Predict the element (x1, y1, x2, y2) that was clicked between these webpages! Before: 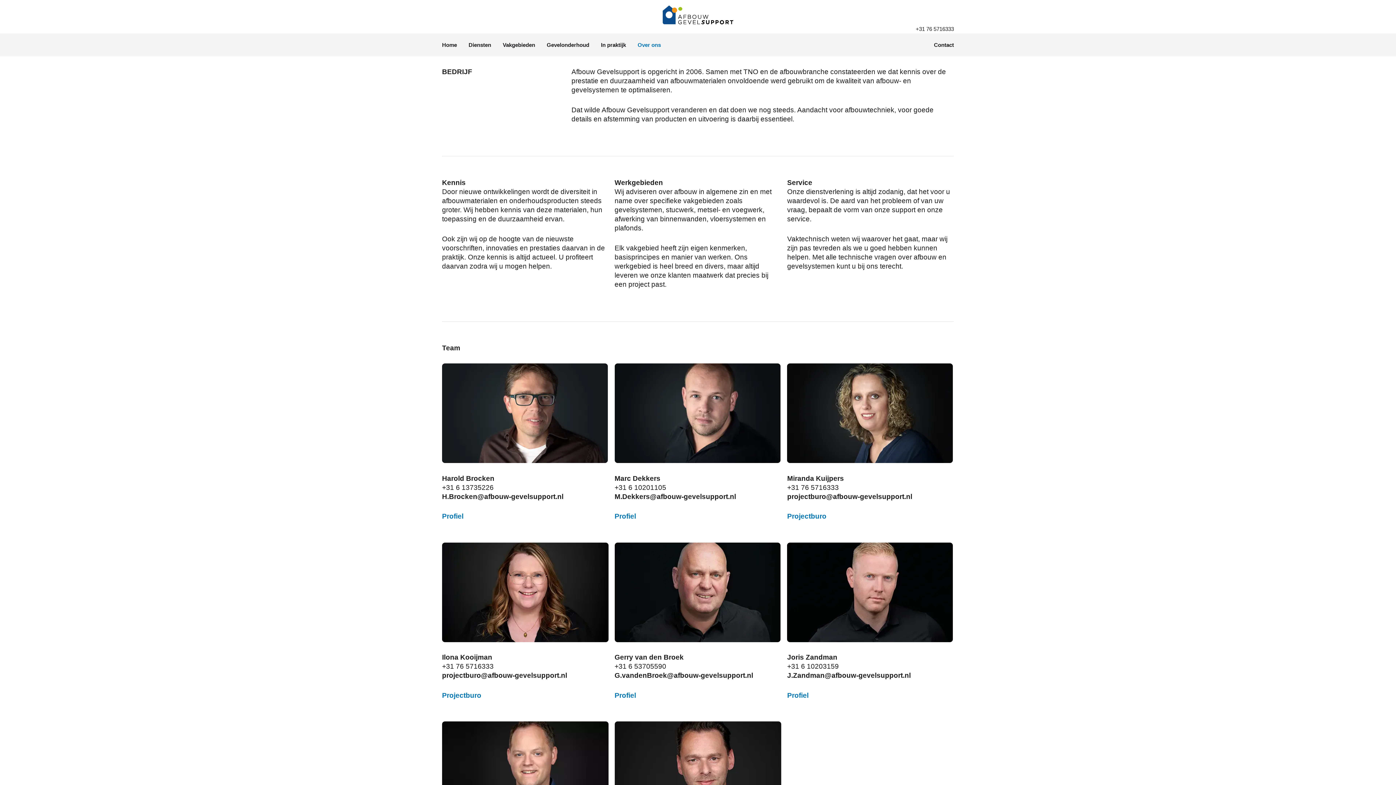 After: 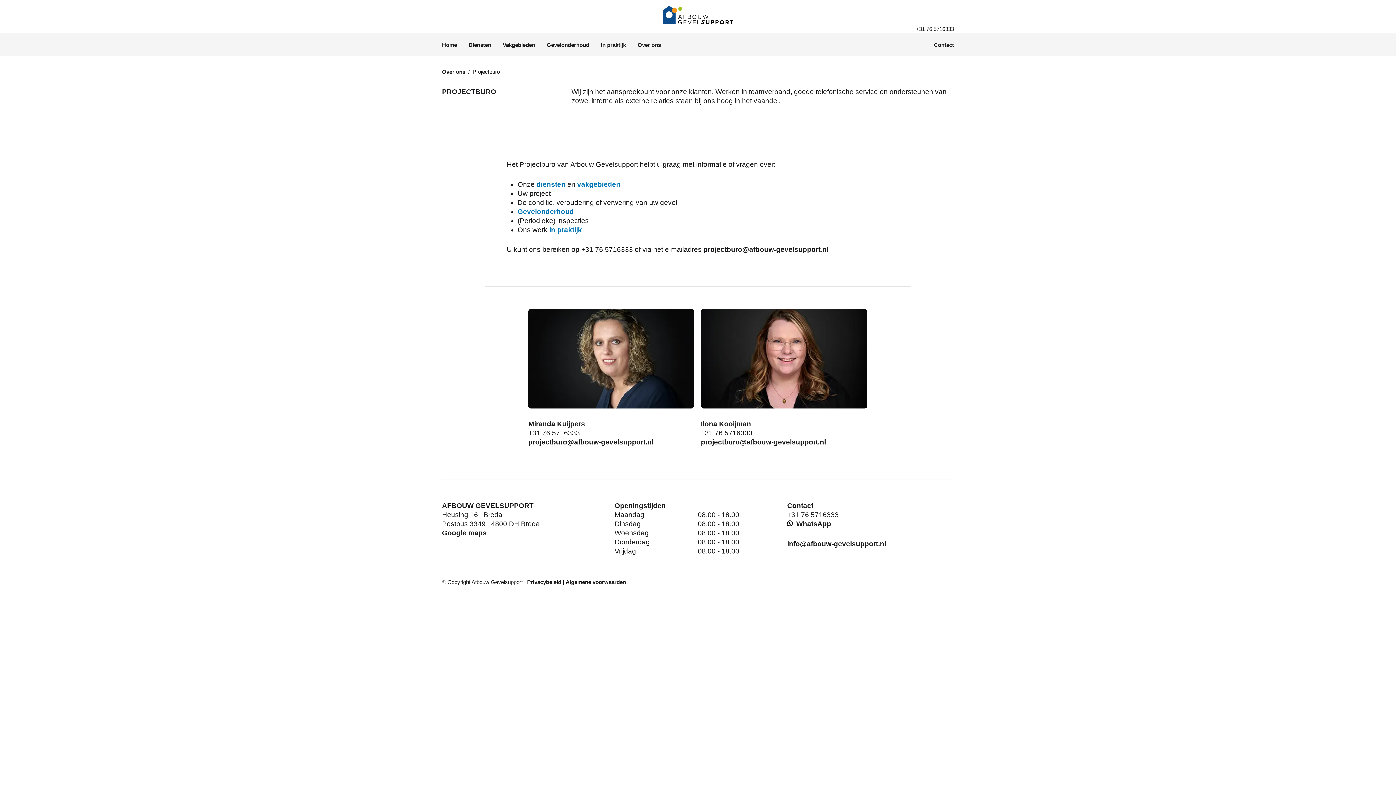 Action: label: Projectburo bbox: (787, 512, 826, 520)